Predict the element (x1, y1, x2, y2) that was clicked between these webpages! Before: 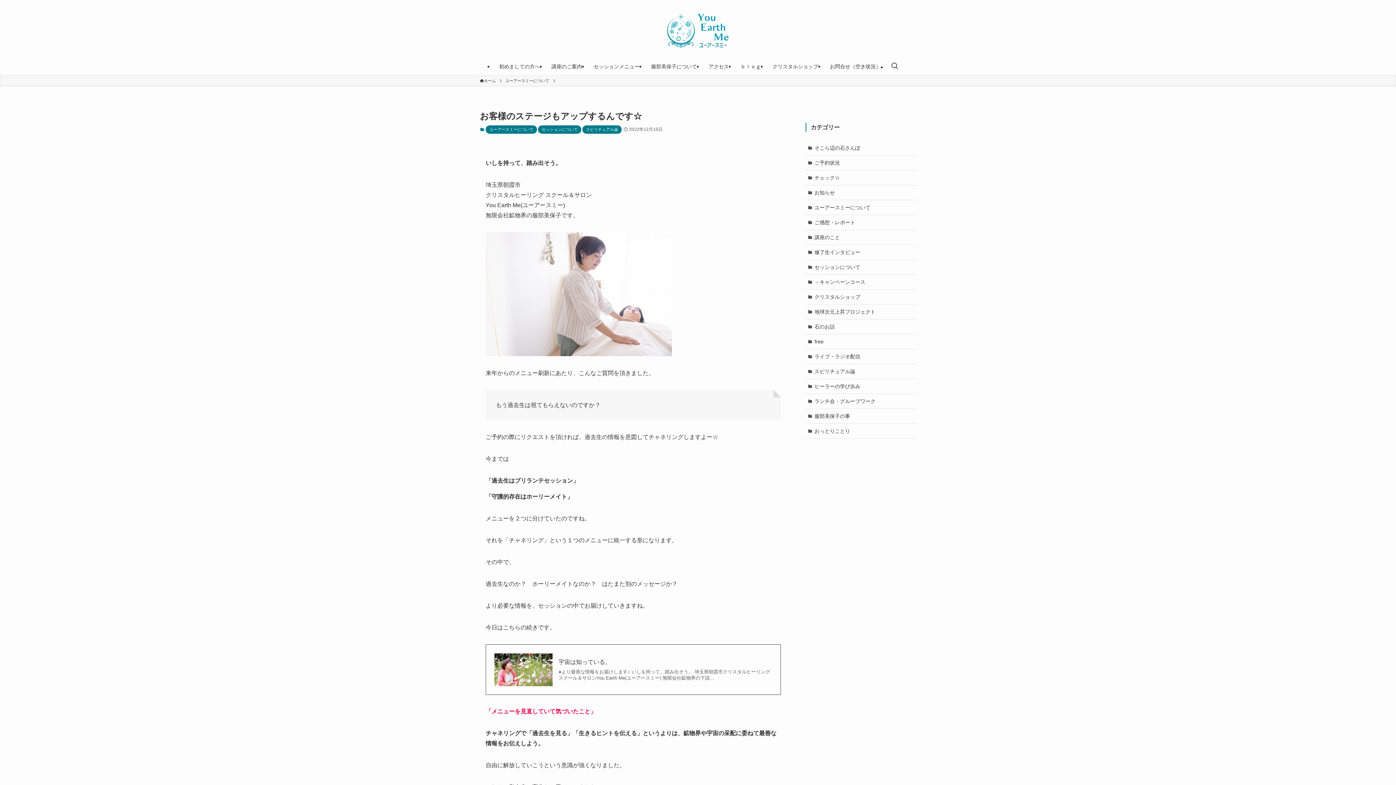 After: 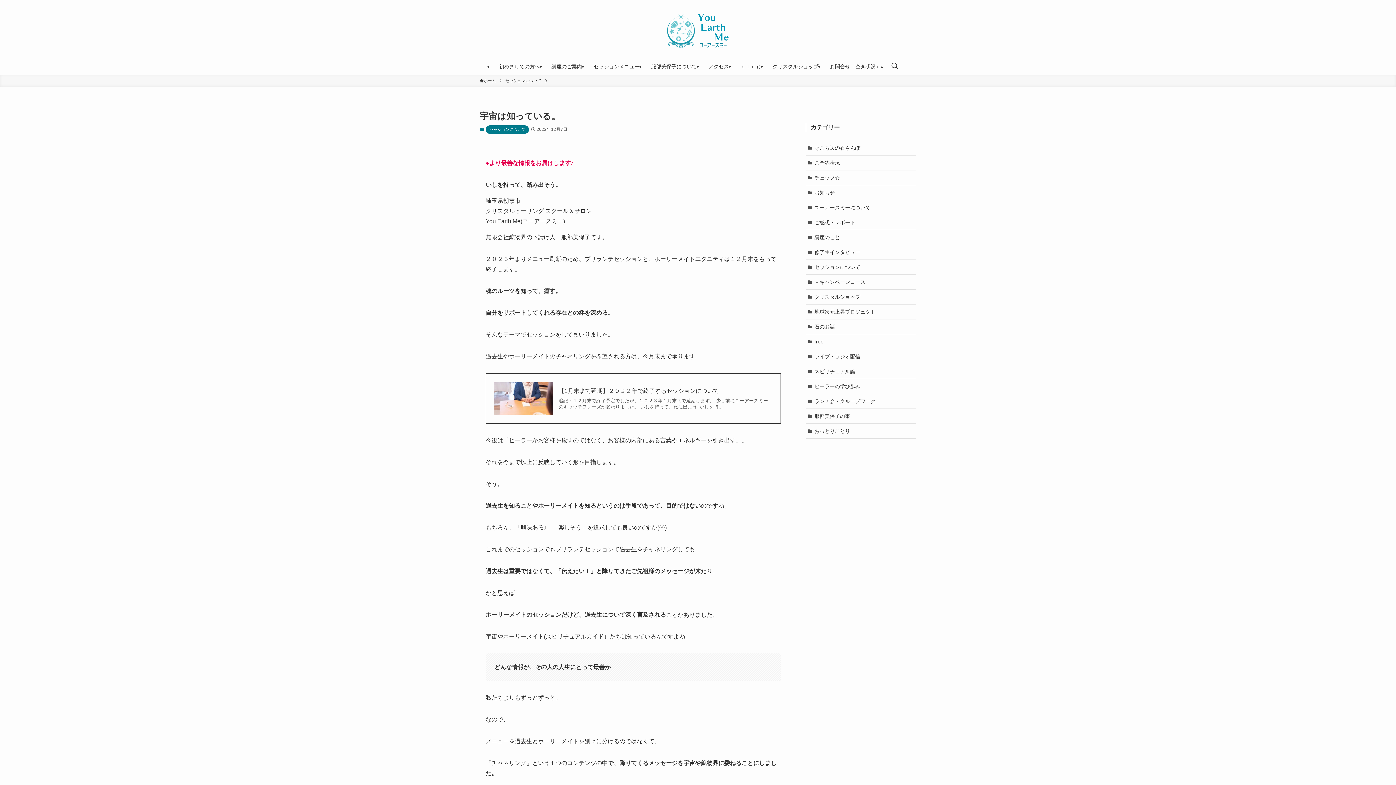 Action: bbox: (558, 658, 772, 666) label: 宇宙は知っている。